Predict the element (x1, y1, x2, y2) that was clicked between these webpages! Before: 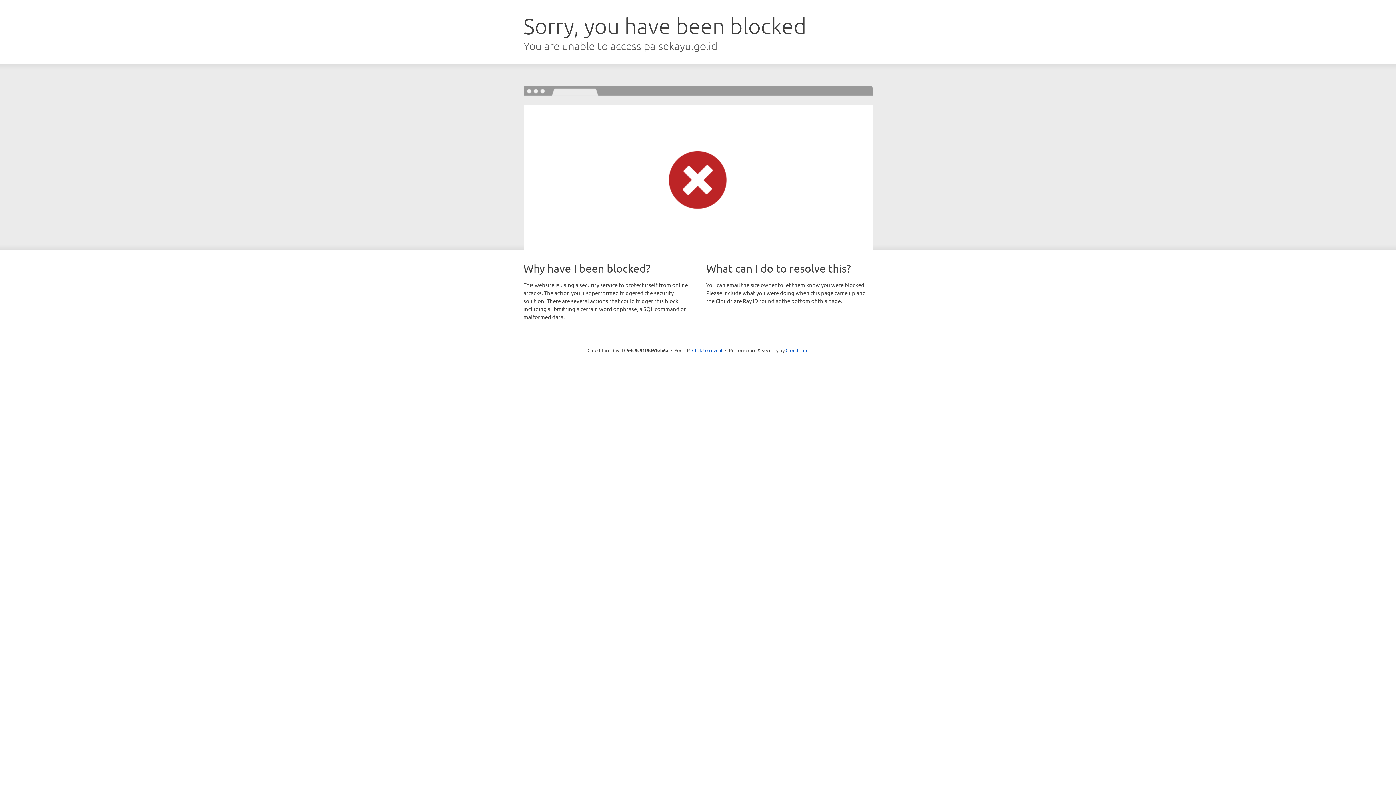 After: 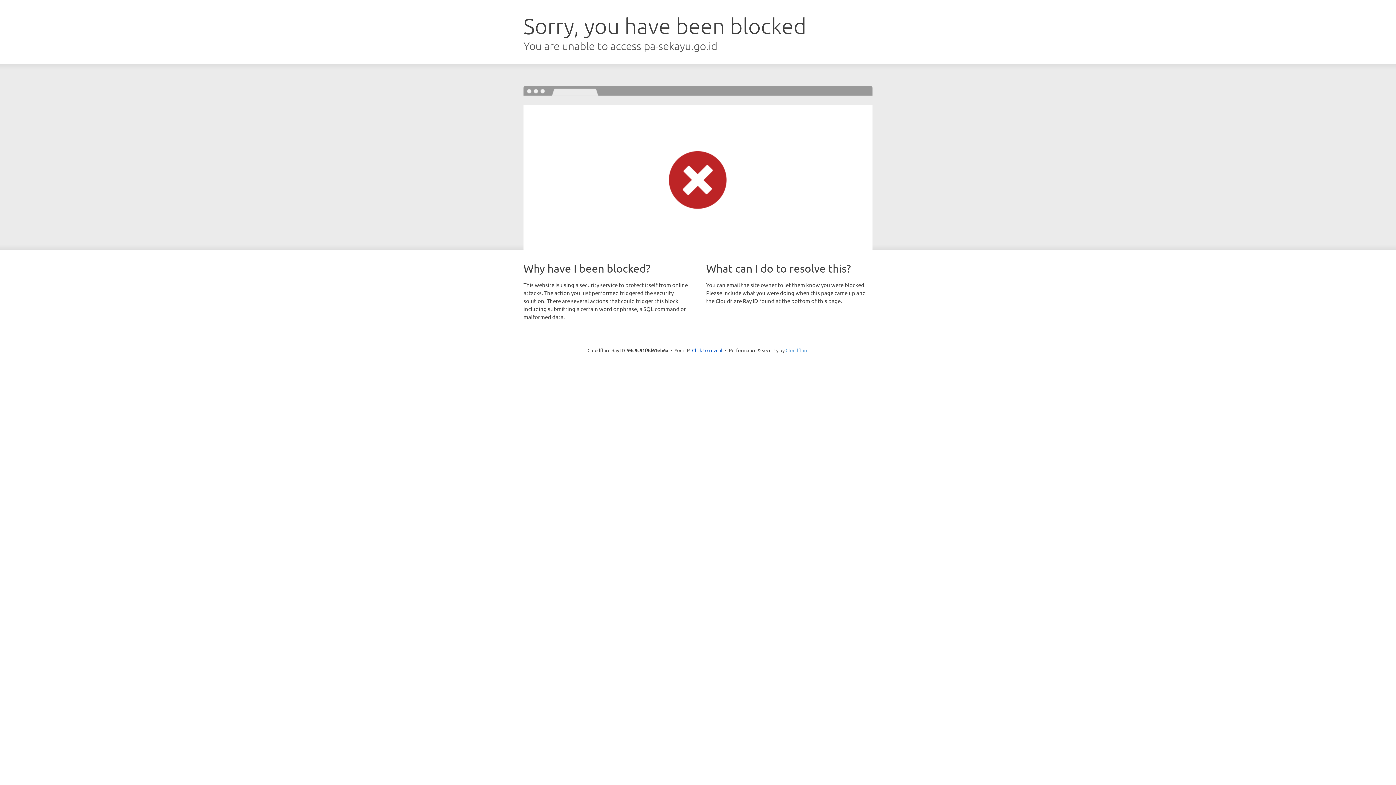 Action: bbox: (785, 347, 808, 353) label: Cloudflare